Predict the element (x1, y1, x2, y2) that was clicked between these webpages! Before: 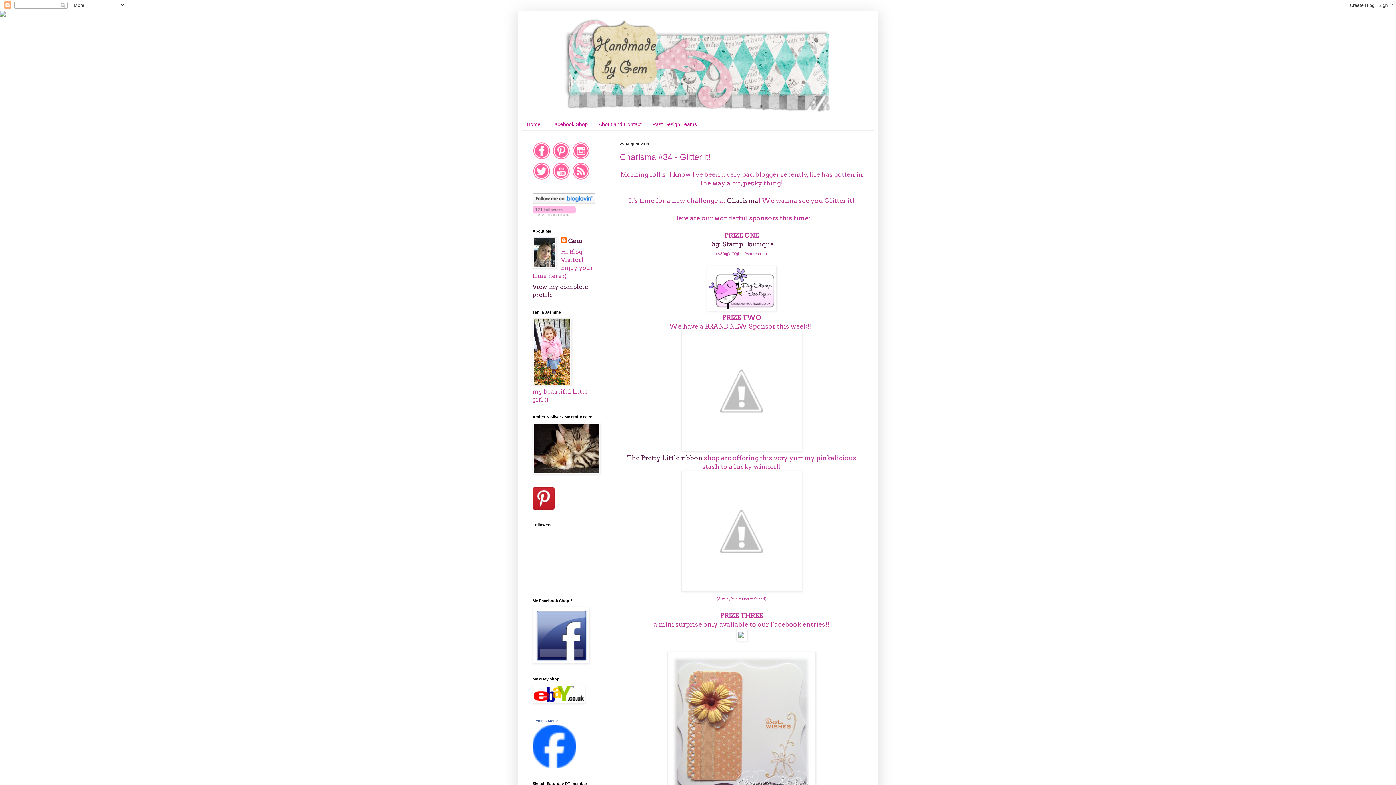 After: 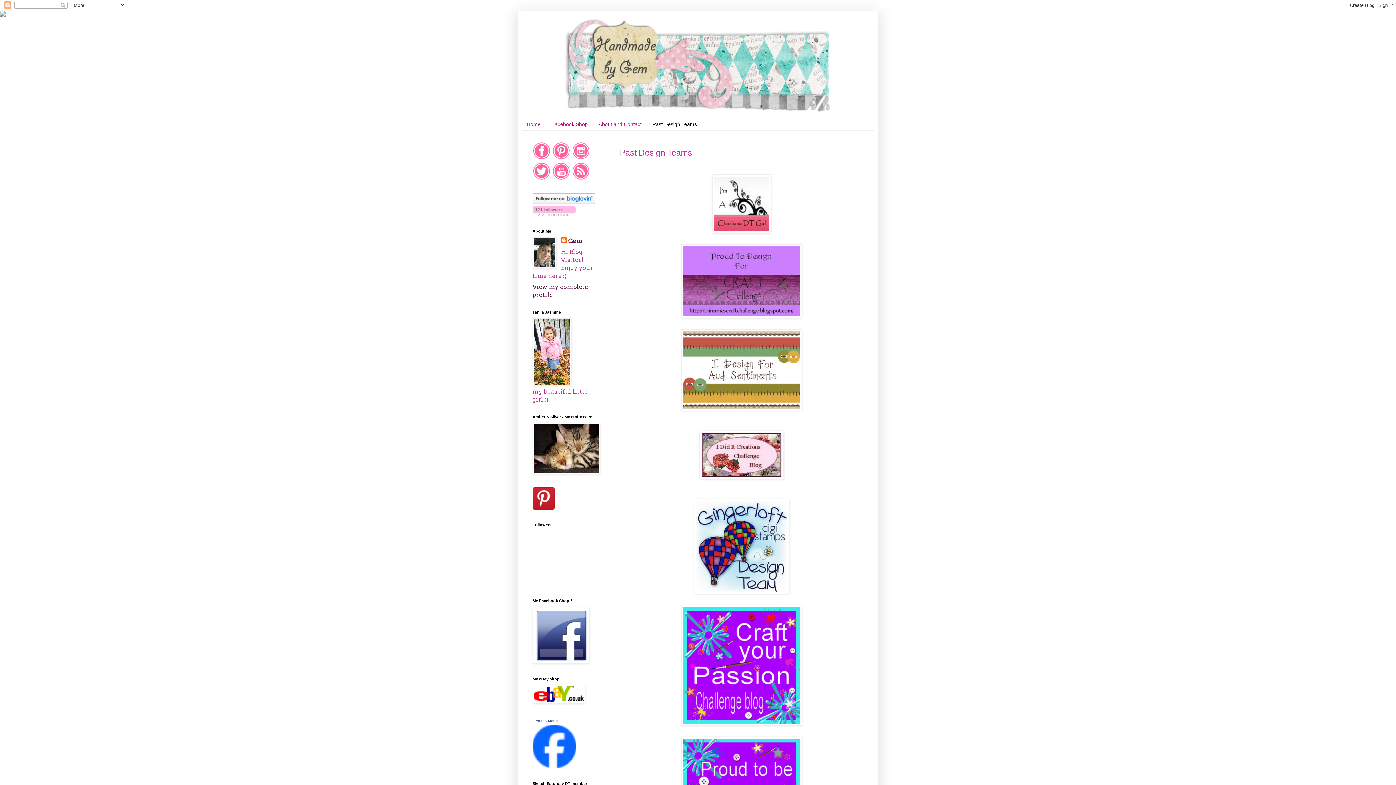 Action: label: Past Design Teams bbox: (647, 118, 702, 130)